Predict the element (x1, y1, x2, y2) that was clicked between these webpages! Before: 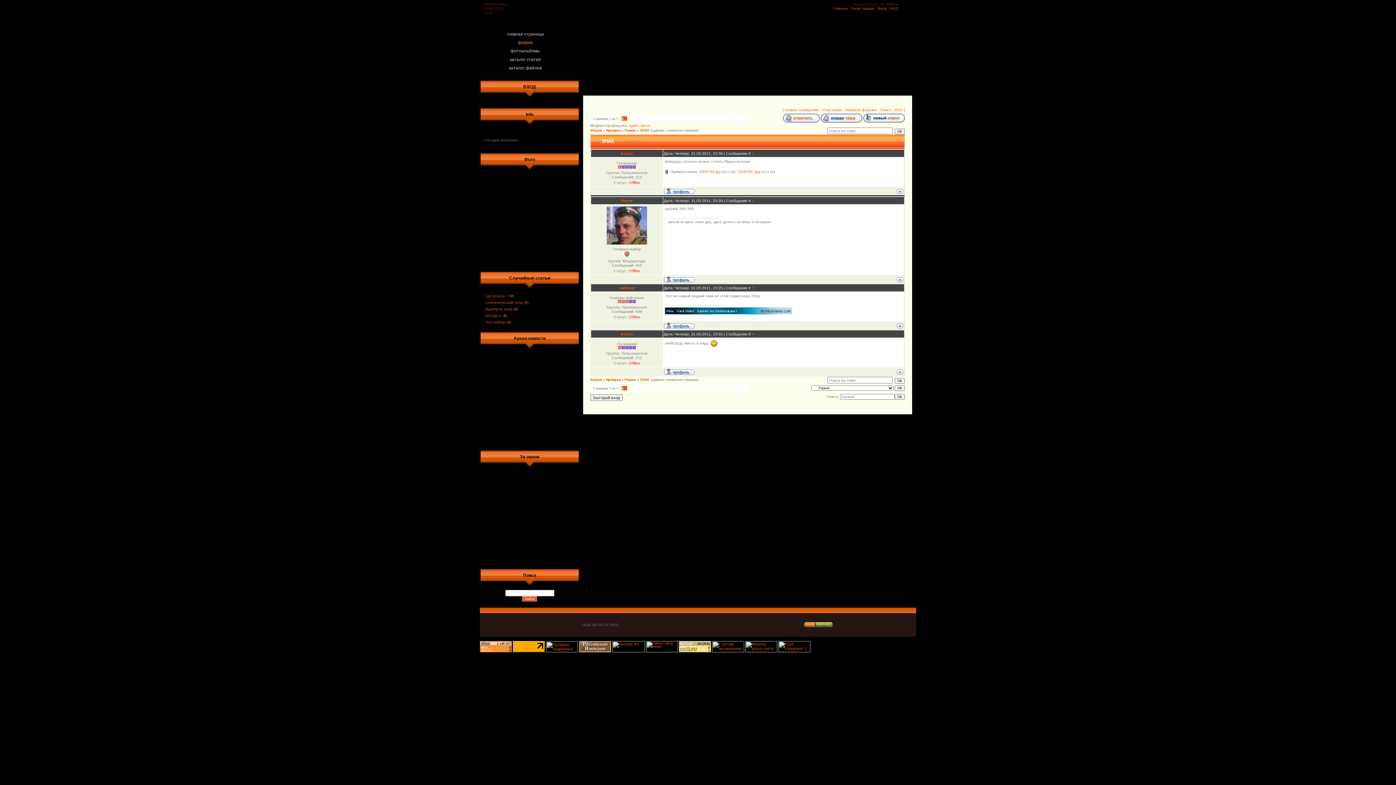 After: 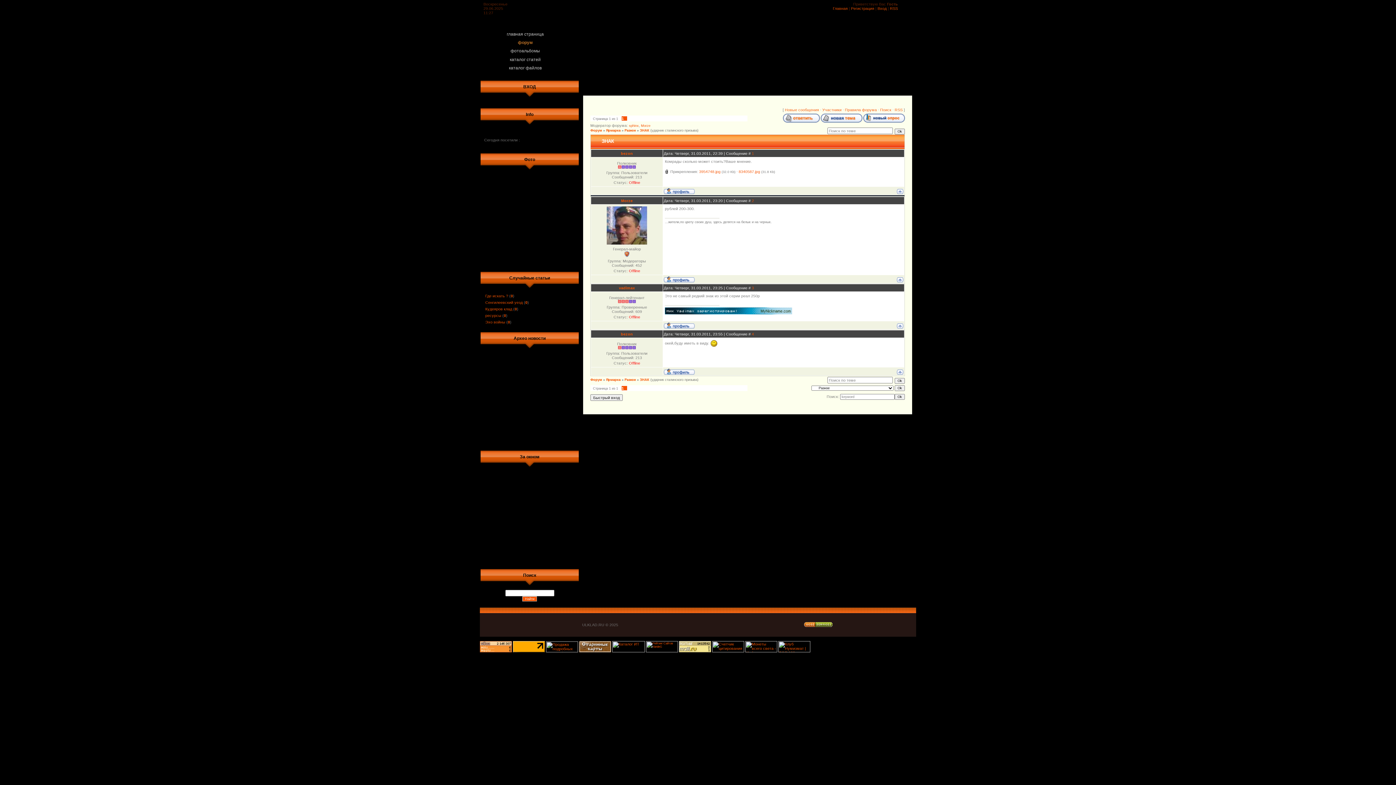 Action: bbox: (783, 118, 820, 123)